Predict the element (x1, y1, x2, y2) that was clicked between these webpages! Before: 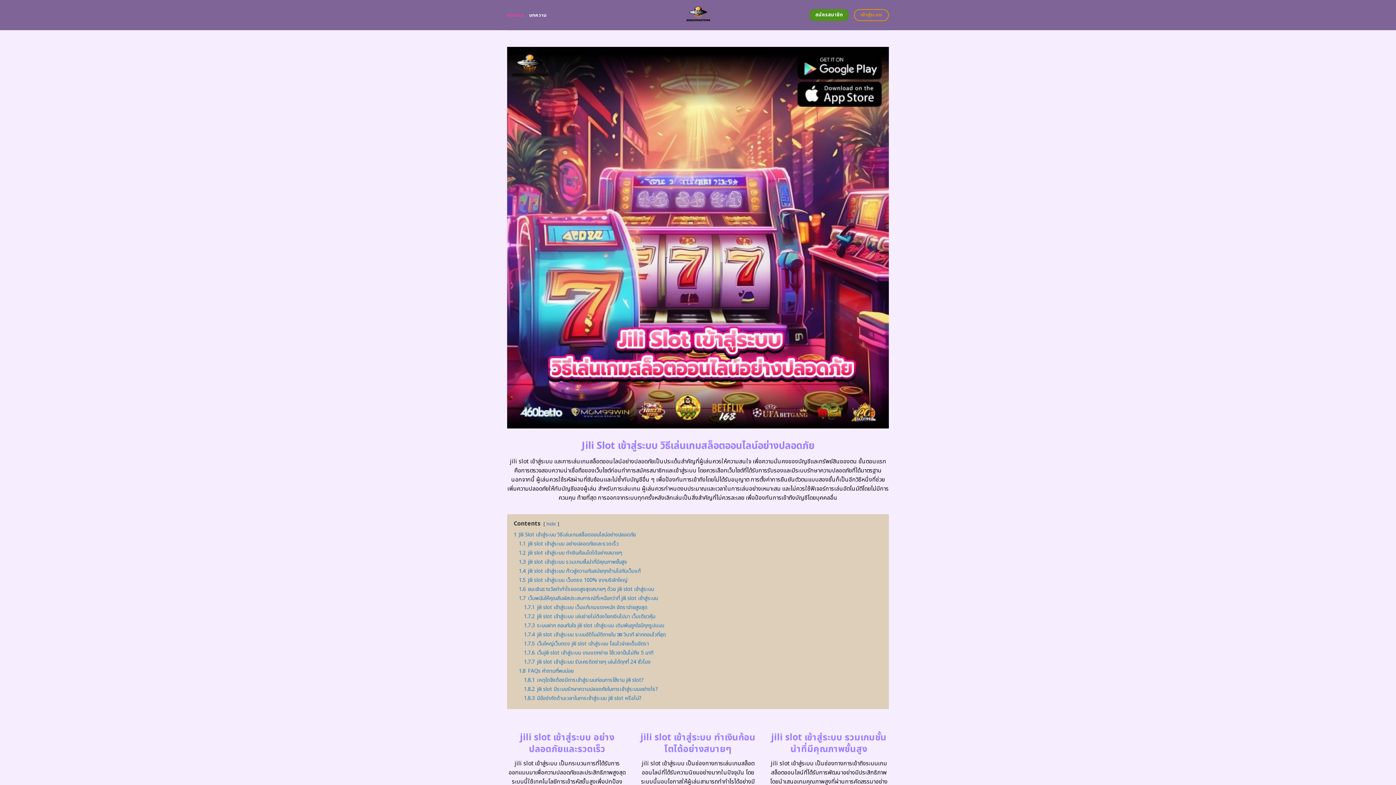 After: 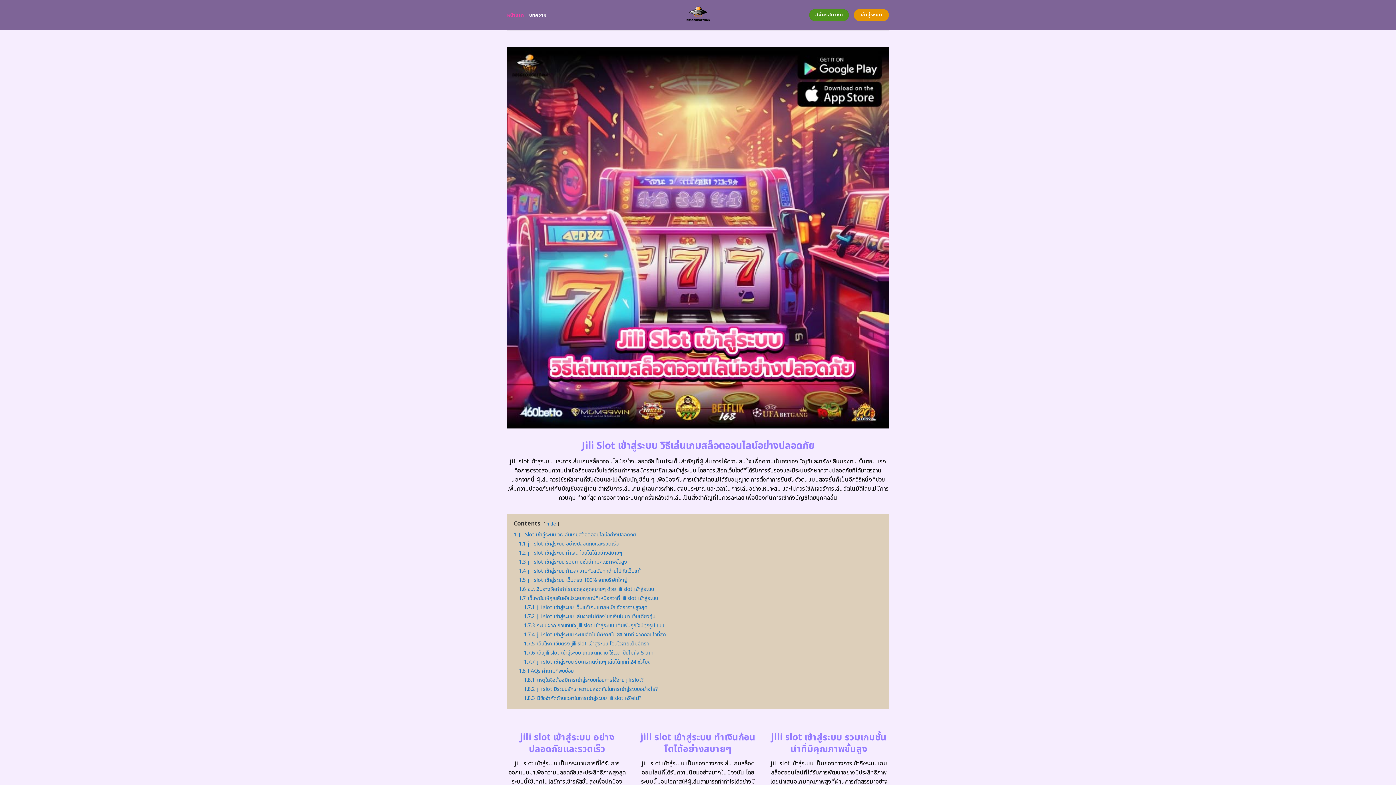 Action: label: เข้าสู่ระบบ bbox: (854, 9, 889, 21)